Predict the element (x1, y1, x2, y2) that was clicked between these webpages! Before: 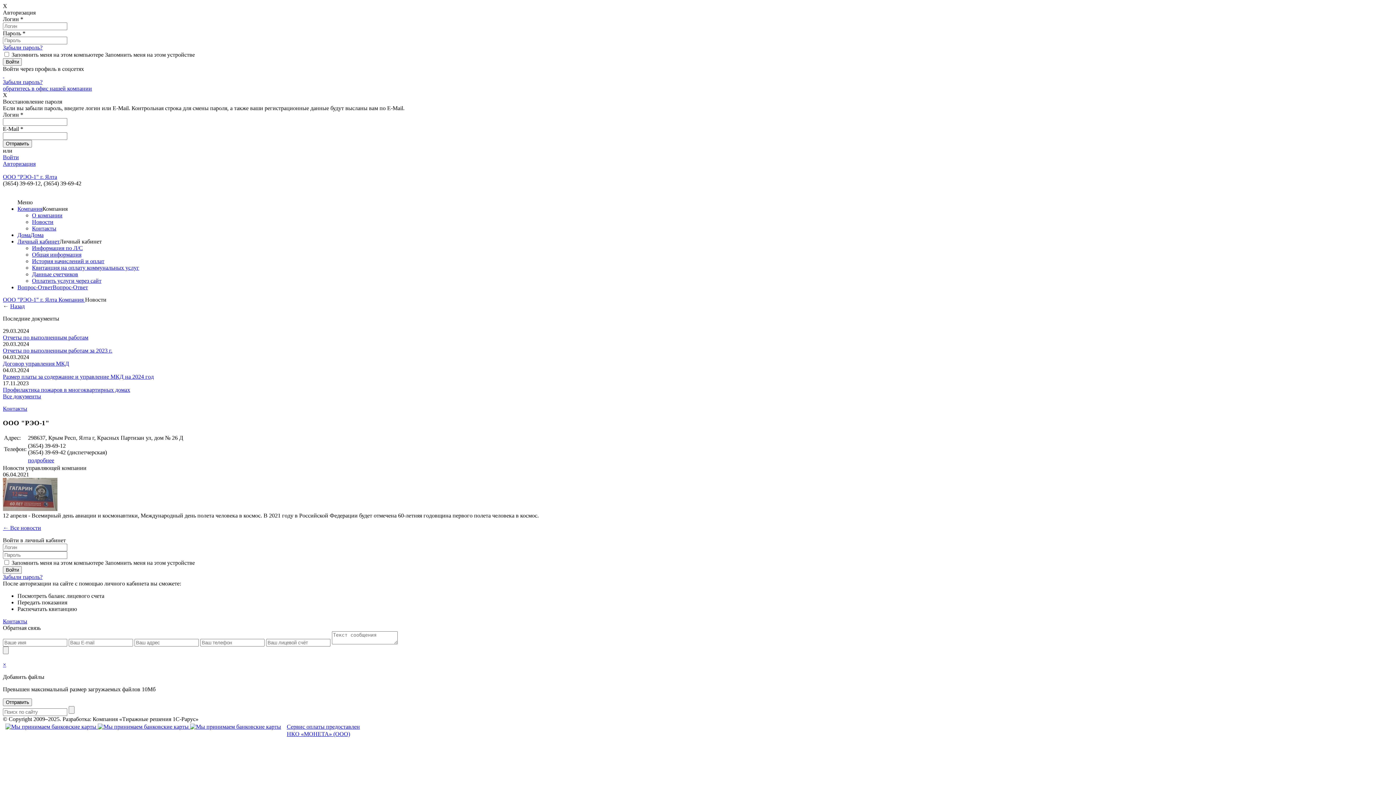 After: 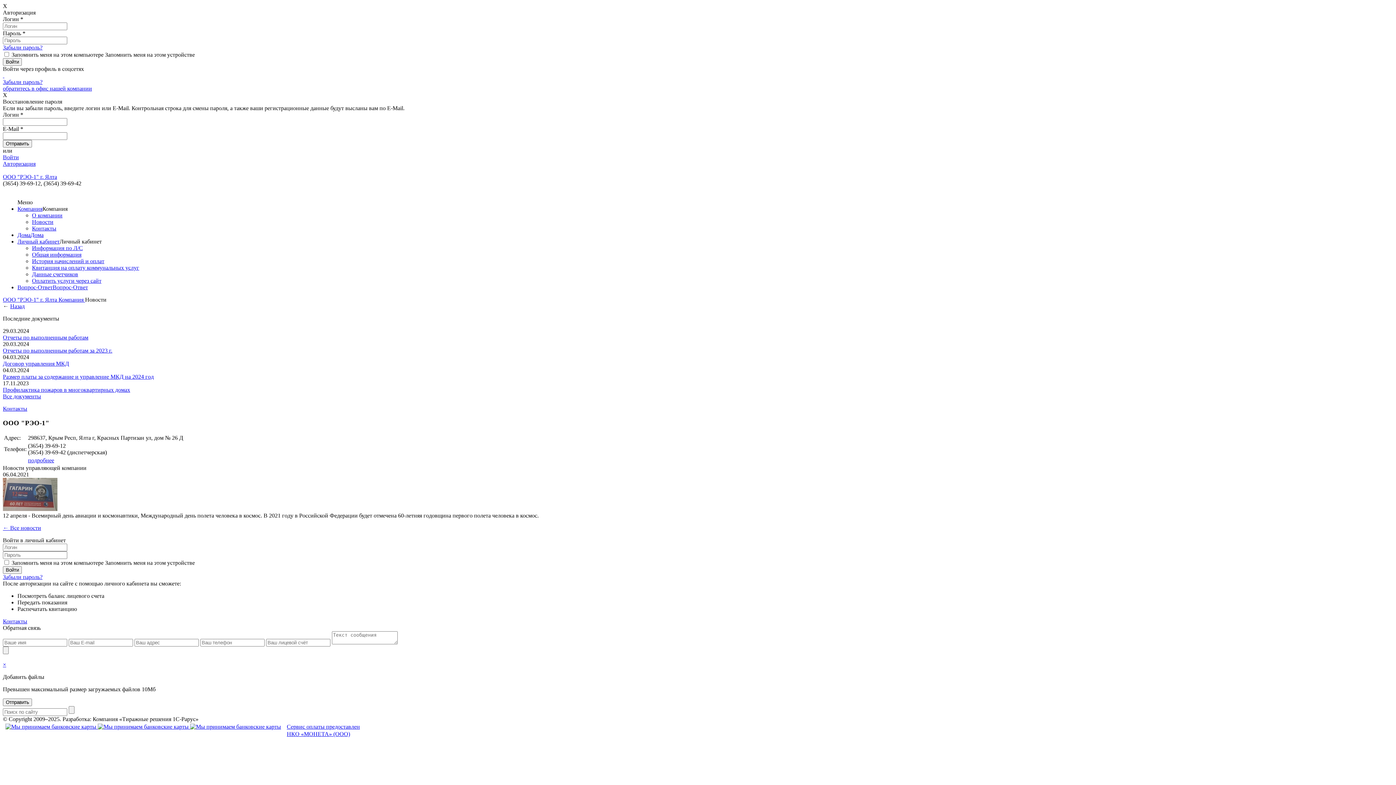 Action: bbox: (286, 723, 360, 738) label: Сервис оплаты предоставлен
НКО «МОНЕТА» (ООО)